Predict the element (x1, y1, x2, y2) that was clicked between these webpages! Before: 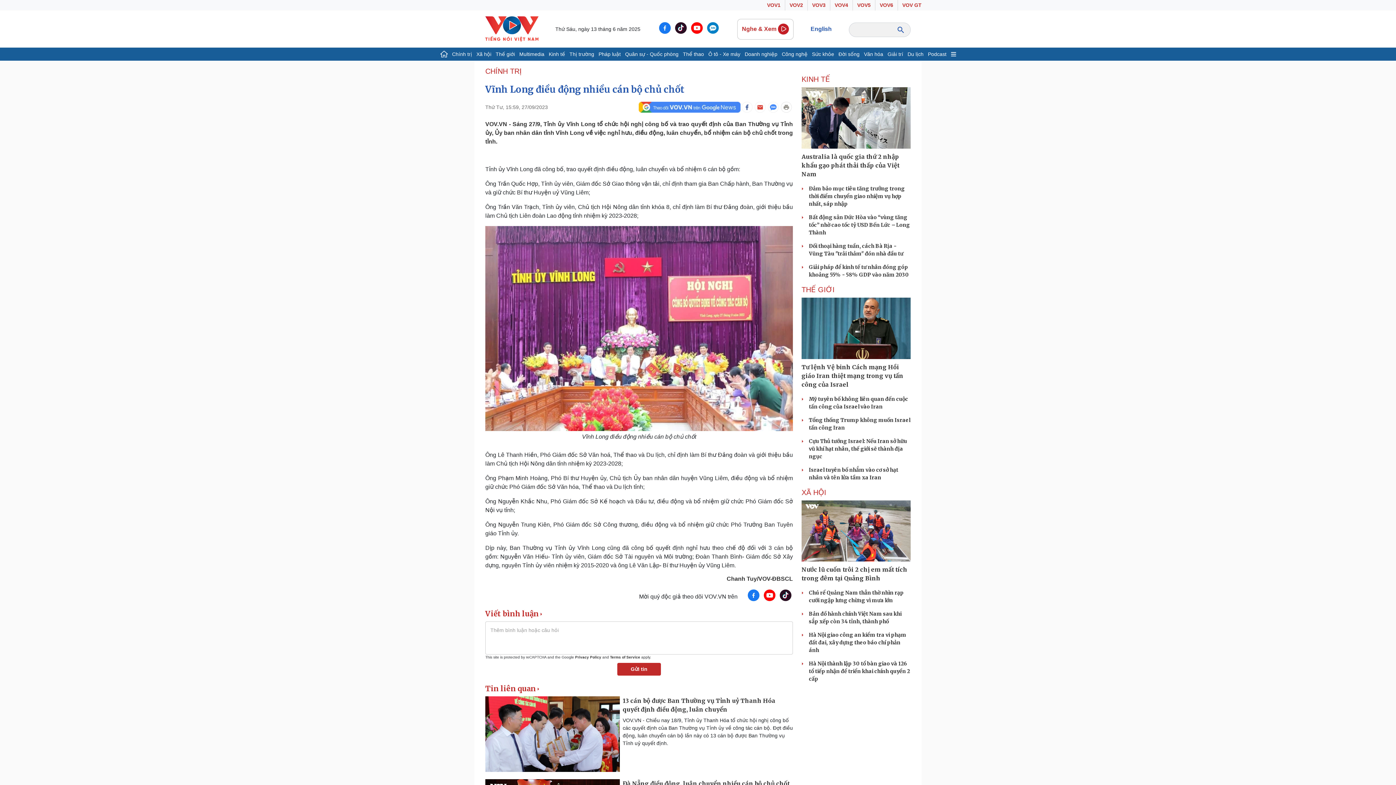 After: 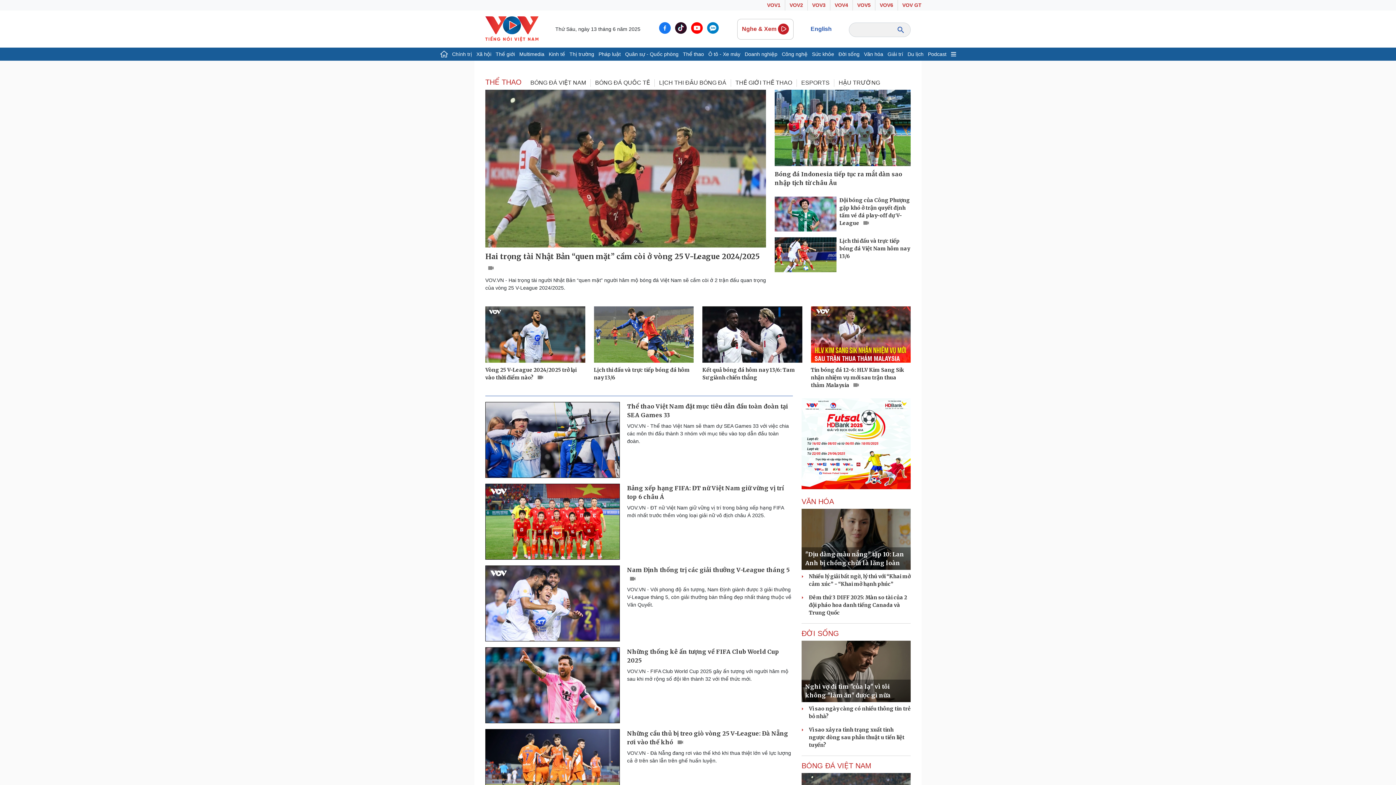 Action: bbox: (680, 47, 706, 60) label: Thể thao